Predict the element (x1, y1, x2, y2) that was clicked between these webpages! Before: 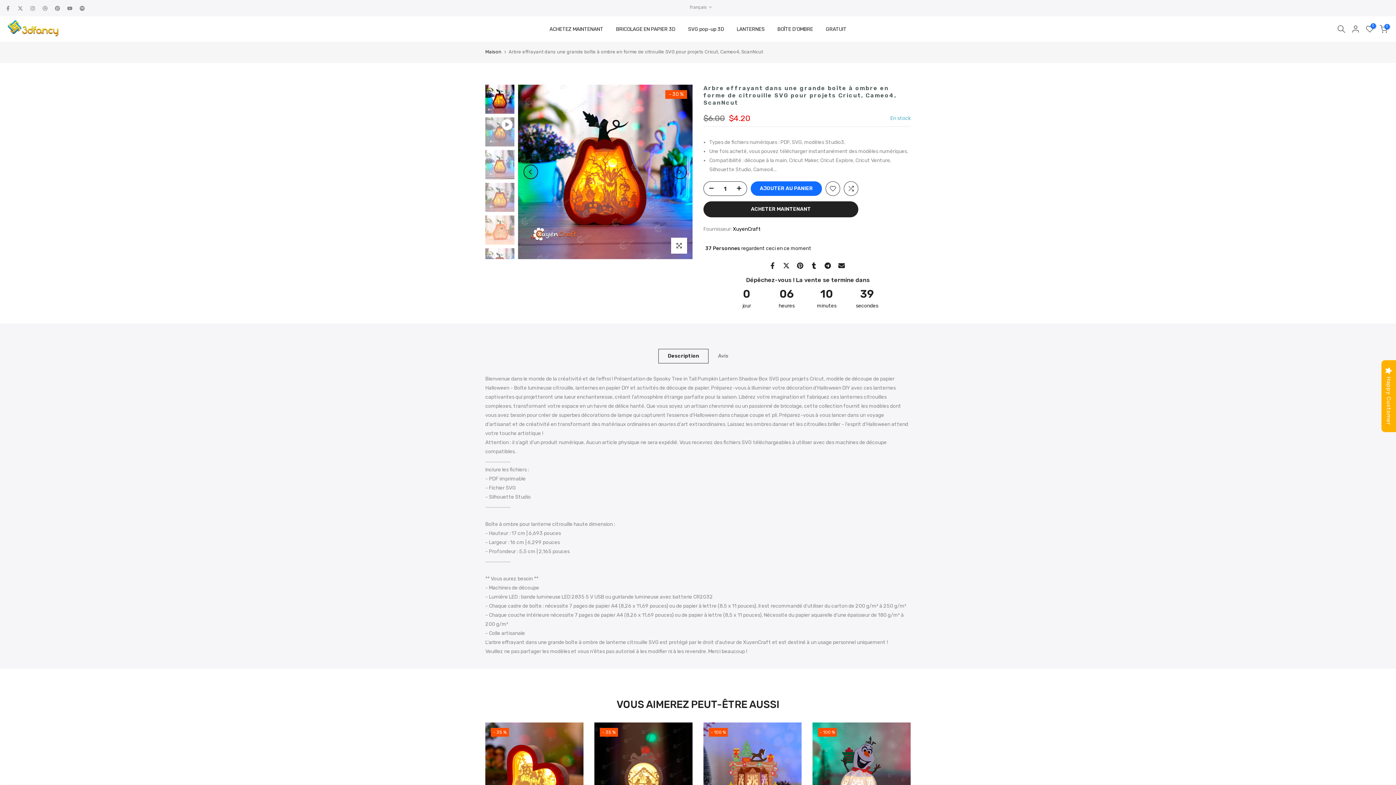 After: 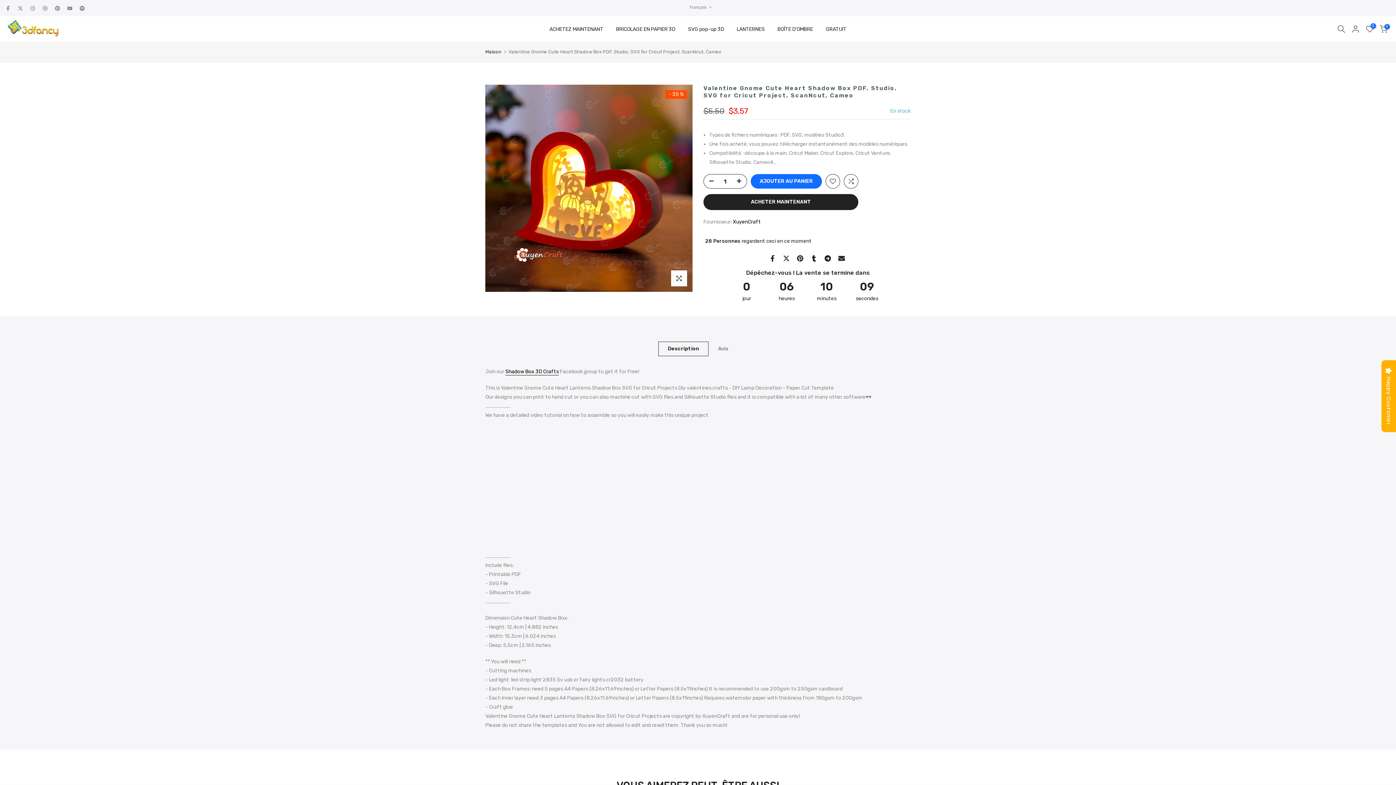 Action: bbox: (485, 712, 583, 810)